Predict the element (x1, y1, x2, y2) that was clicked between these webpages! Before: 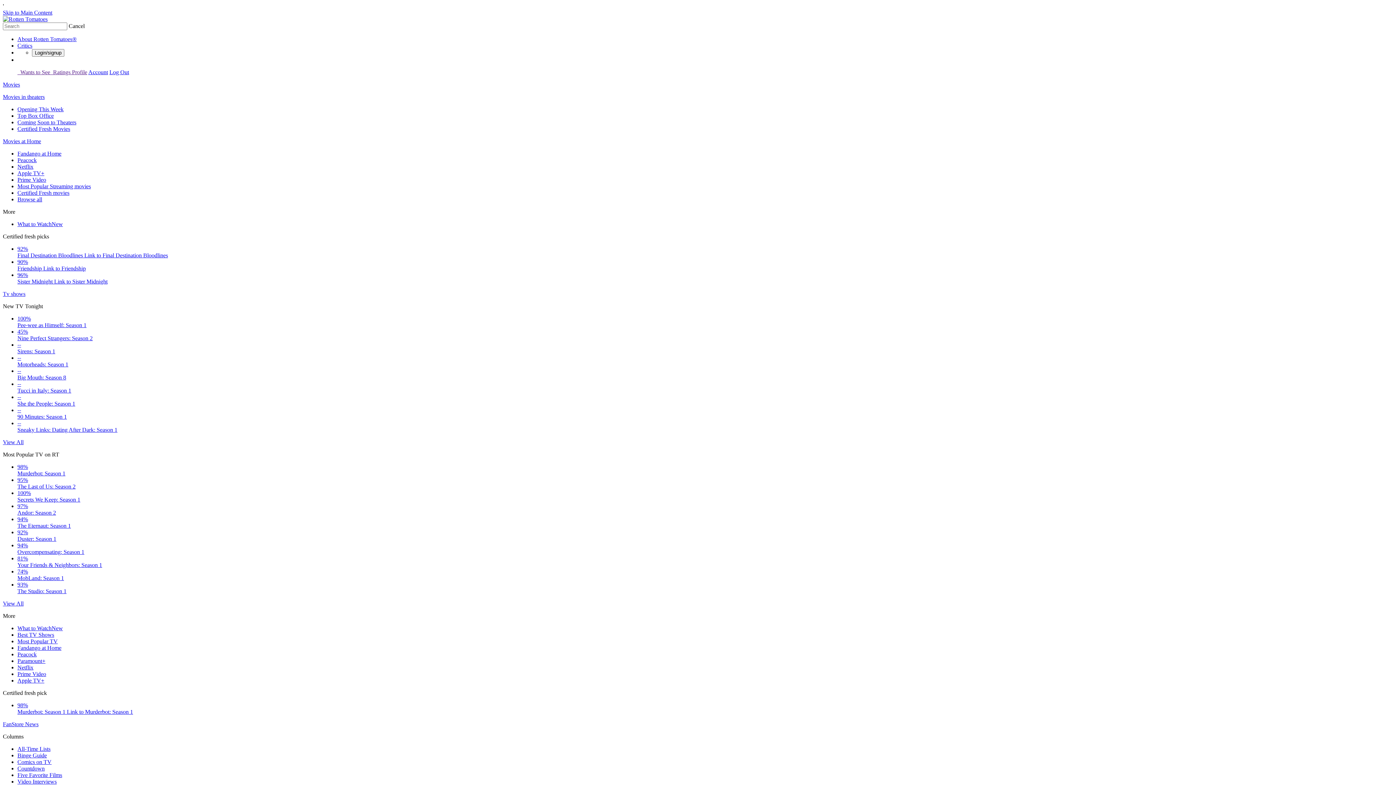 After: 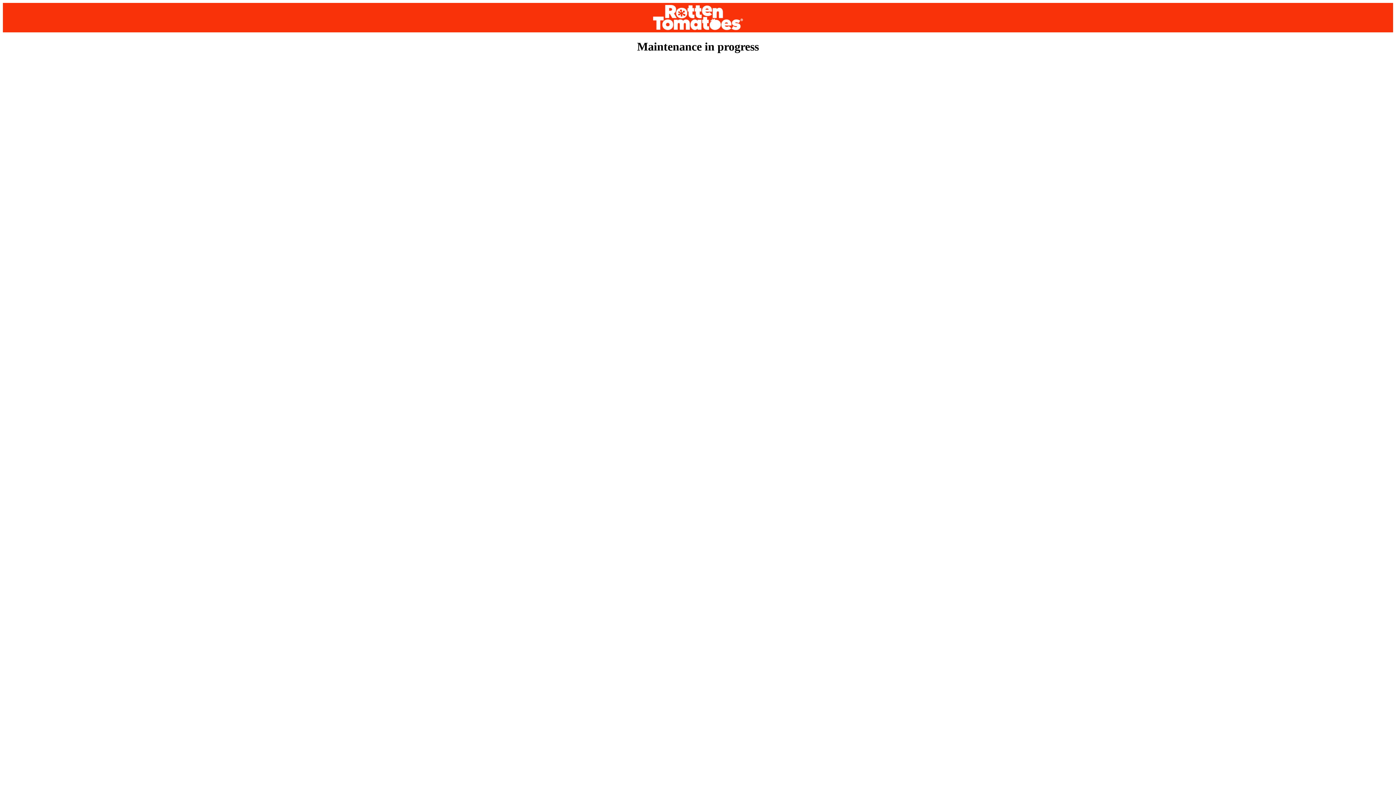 Action: bbox: (2, 16, 47, 22)